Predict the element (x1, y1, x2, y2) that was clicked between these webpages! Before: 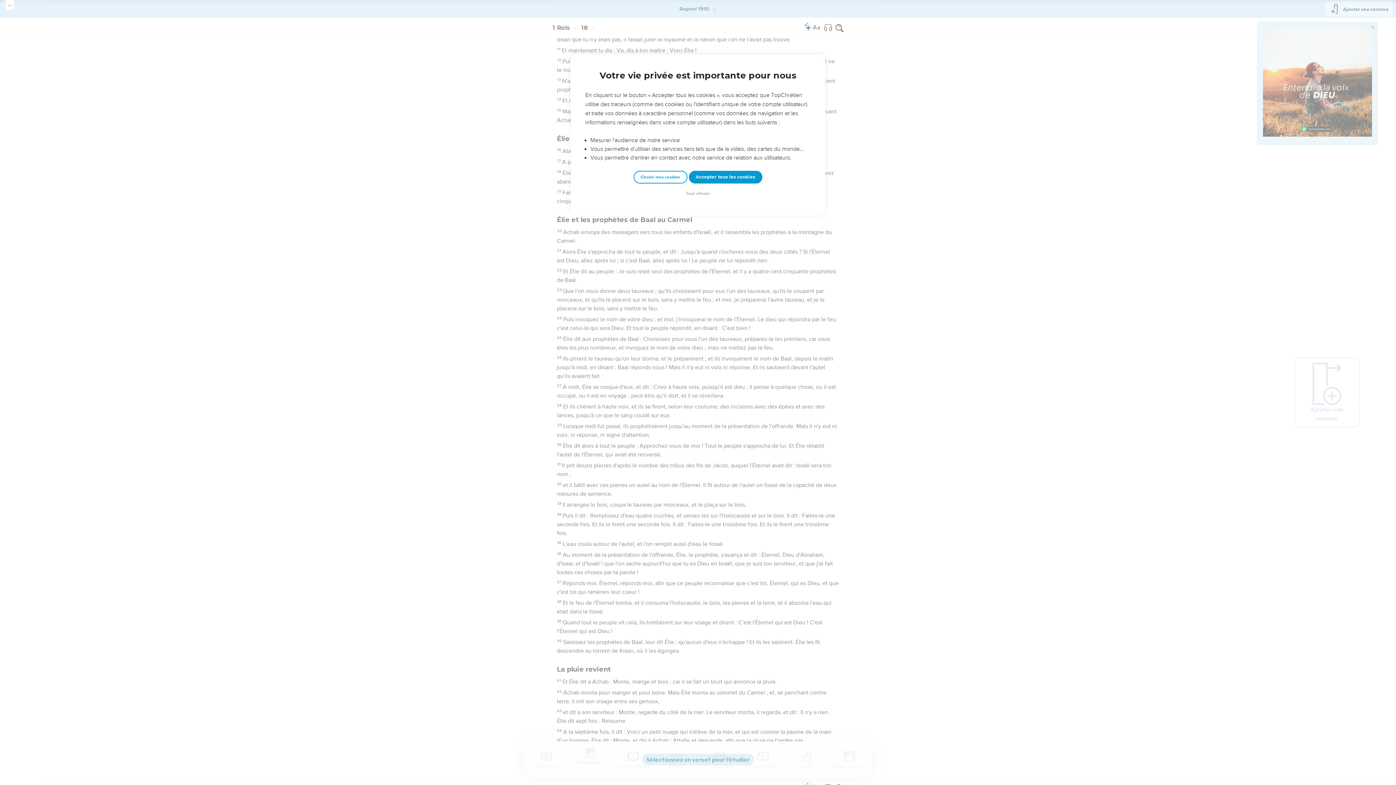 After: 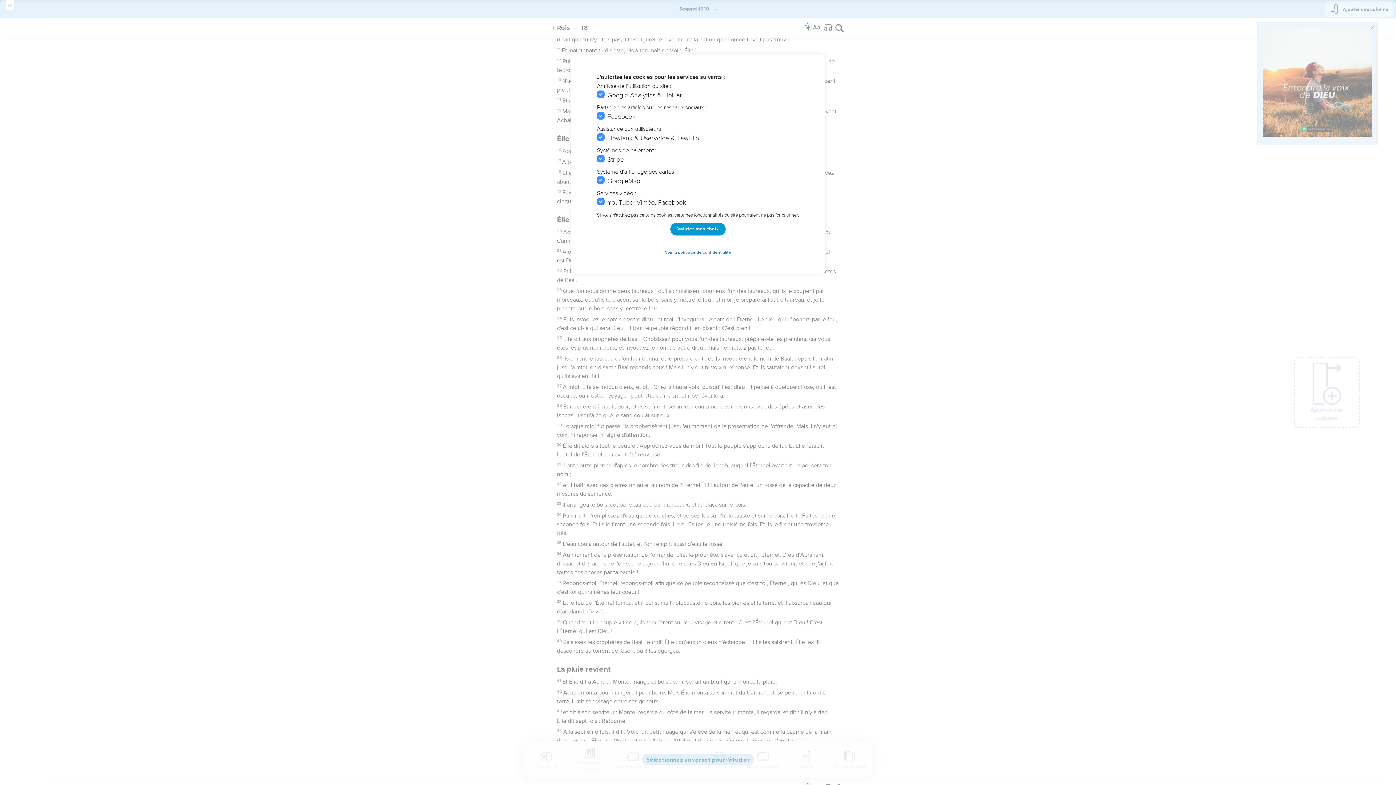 Action: label: Choisir mes cookies bbox: (633, 170, 687, 183)